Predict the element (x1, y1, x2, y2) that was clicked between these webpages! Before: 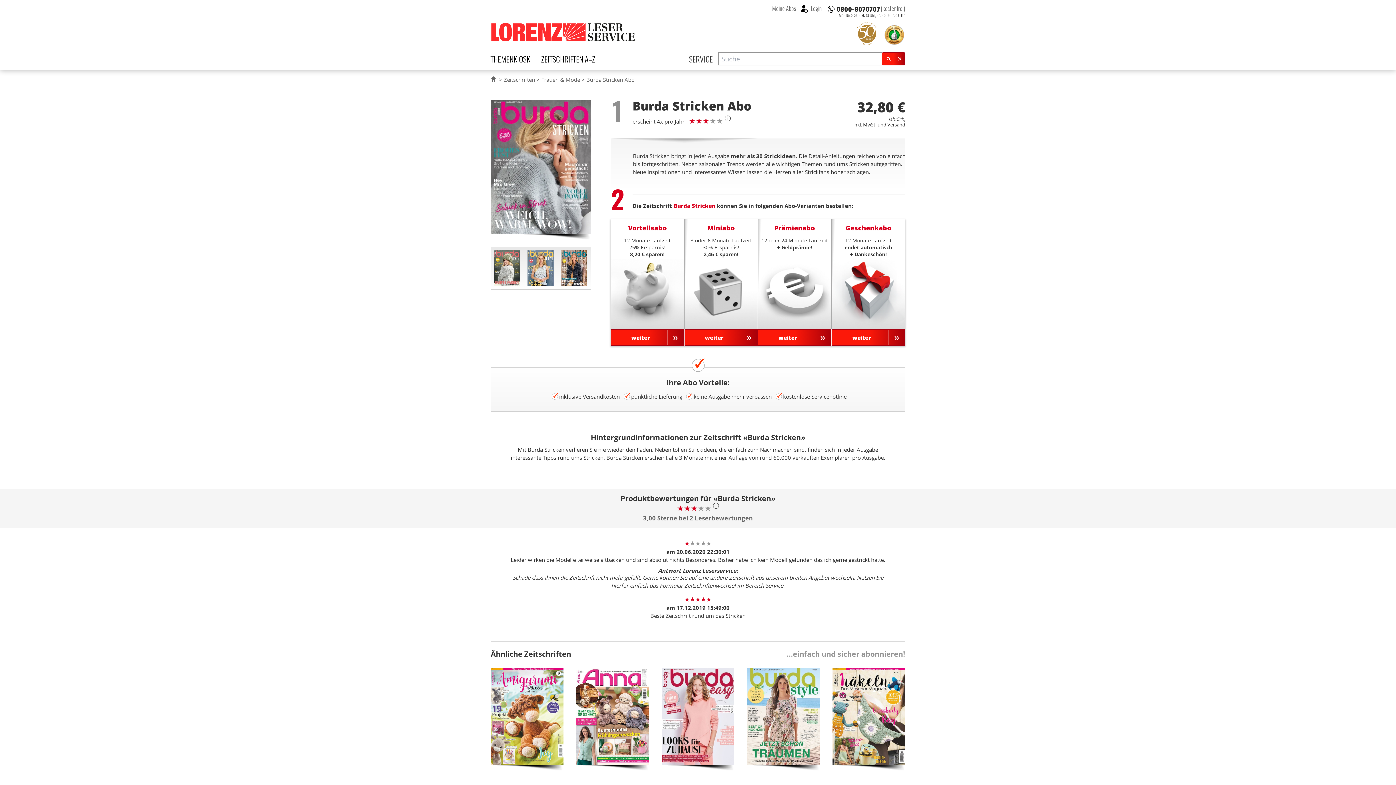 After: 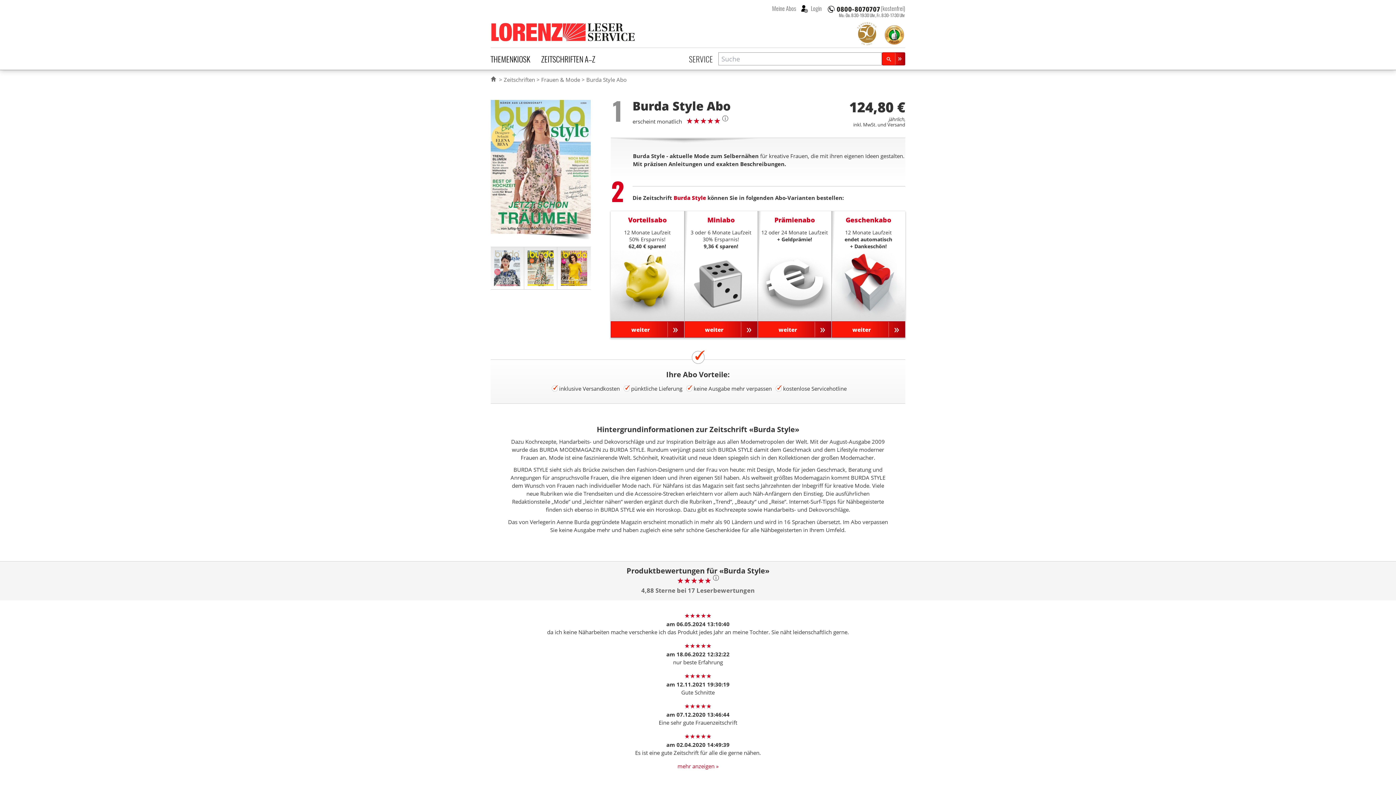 Action: bbox: (747, 668, 820, 776)